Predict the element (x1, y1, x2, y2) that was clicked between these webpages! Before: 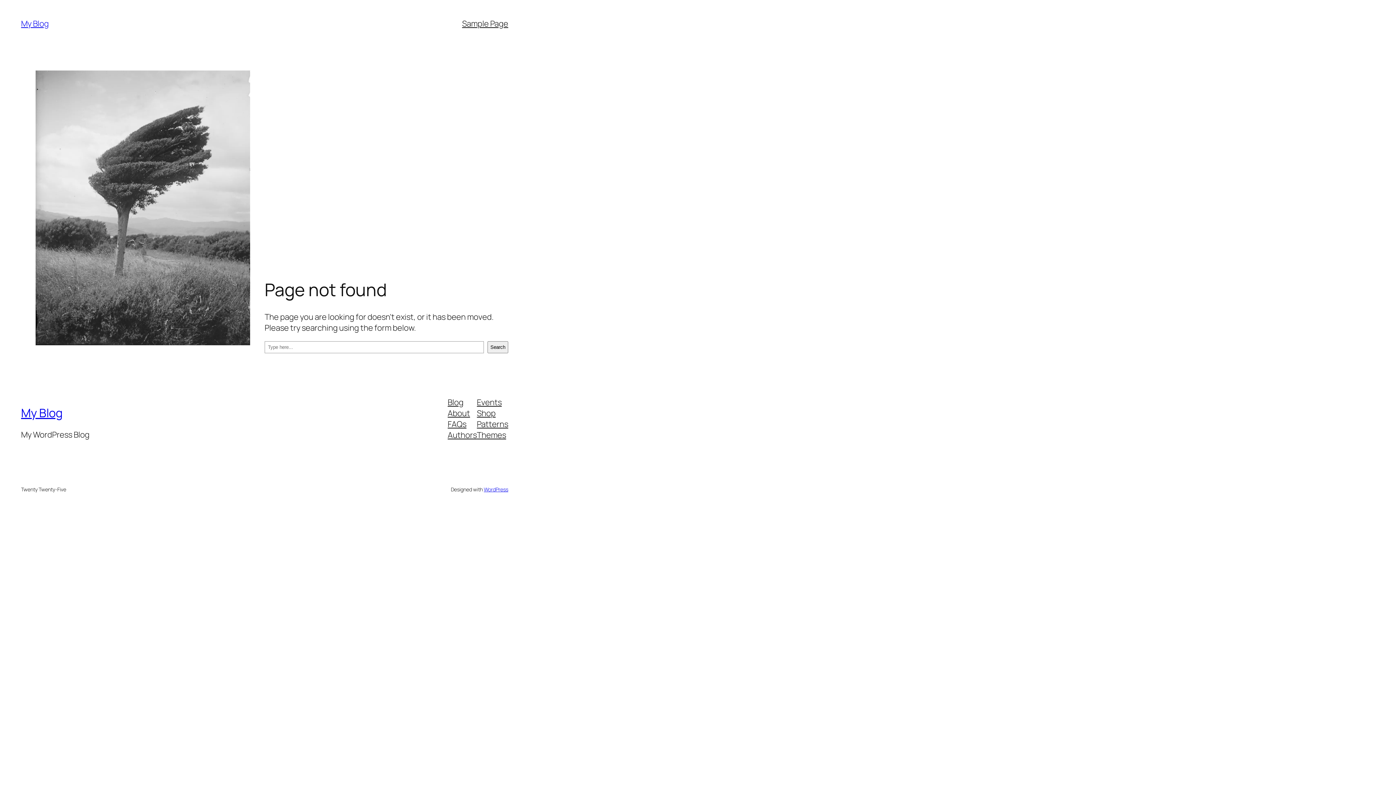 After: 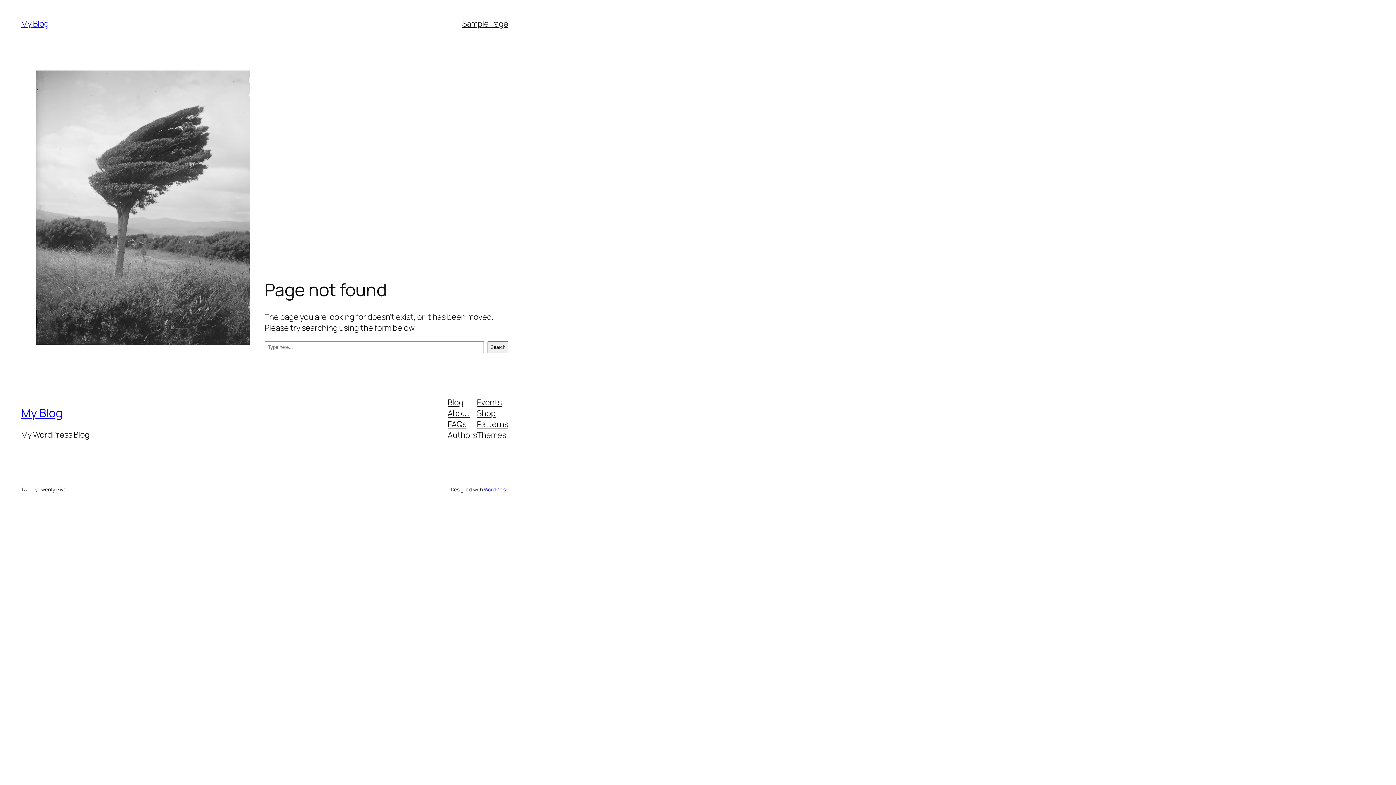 Action: label: FAQs bbox: (447, 418, 466, 429)